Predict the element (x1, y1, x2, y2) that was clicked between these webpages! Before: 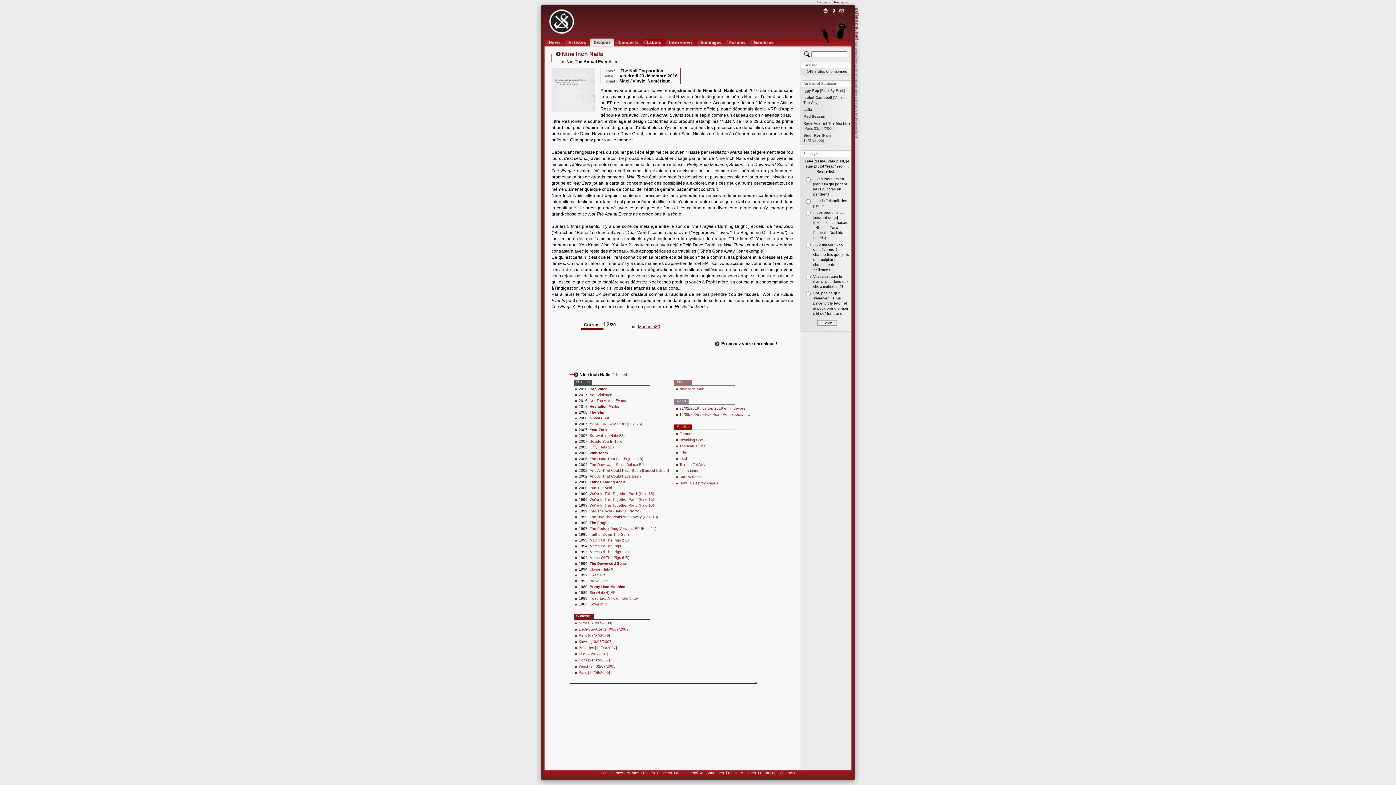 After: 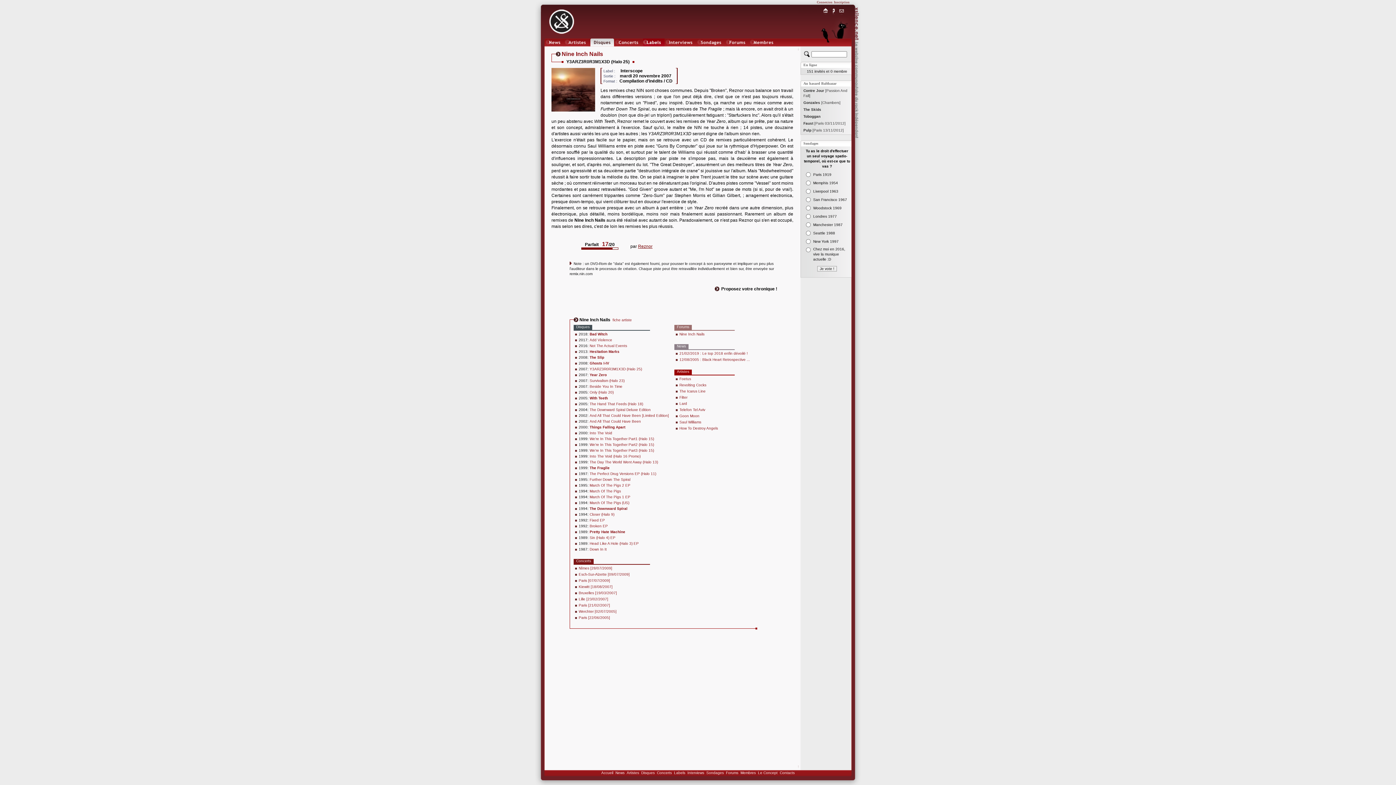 Action: bbox: (589, 422, 642, 426) label: Y3ARZ3R0R3M1X3D (Halo 25)